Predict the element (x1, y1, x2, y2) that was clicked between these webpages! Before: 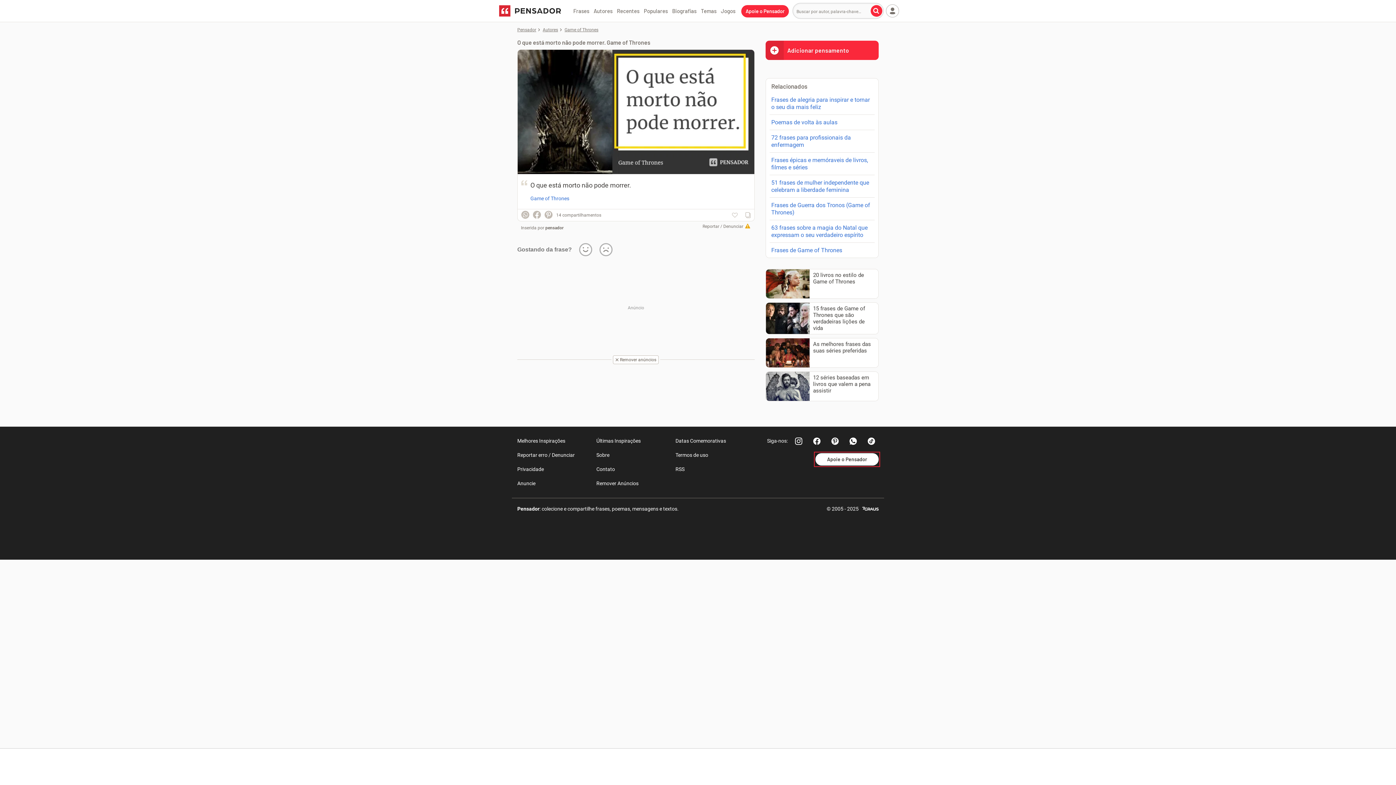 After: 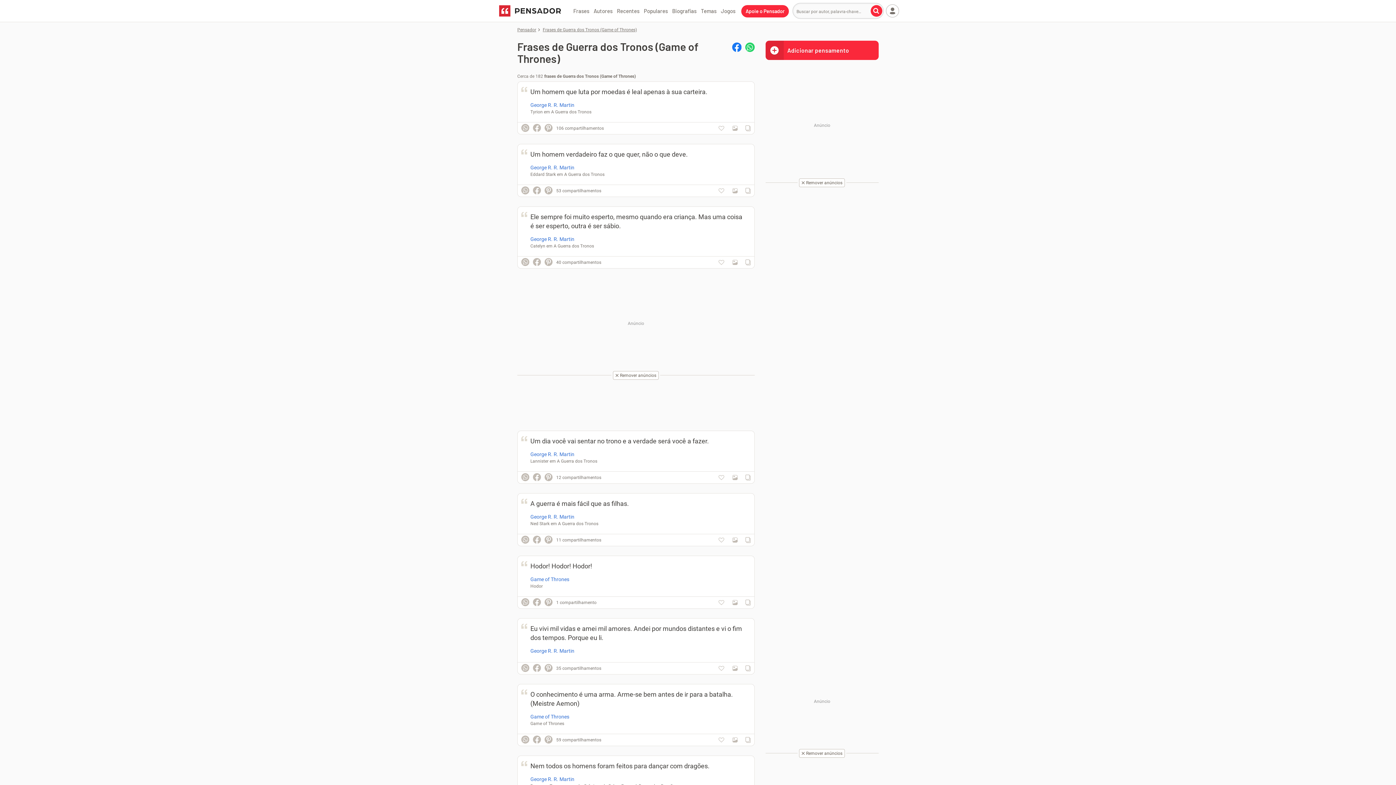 Action: label: Frases de Guerra dos Tronos (Game of Thrones) bbox: (766, 197, 878, 220)